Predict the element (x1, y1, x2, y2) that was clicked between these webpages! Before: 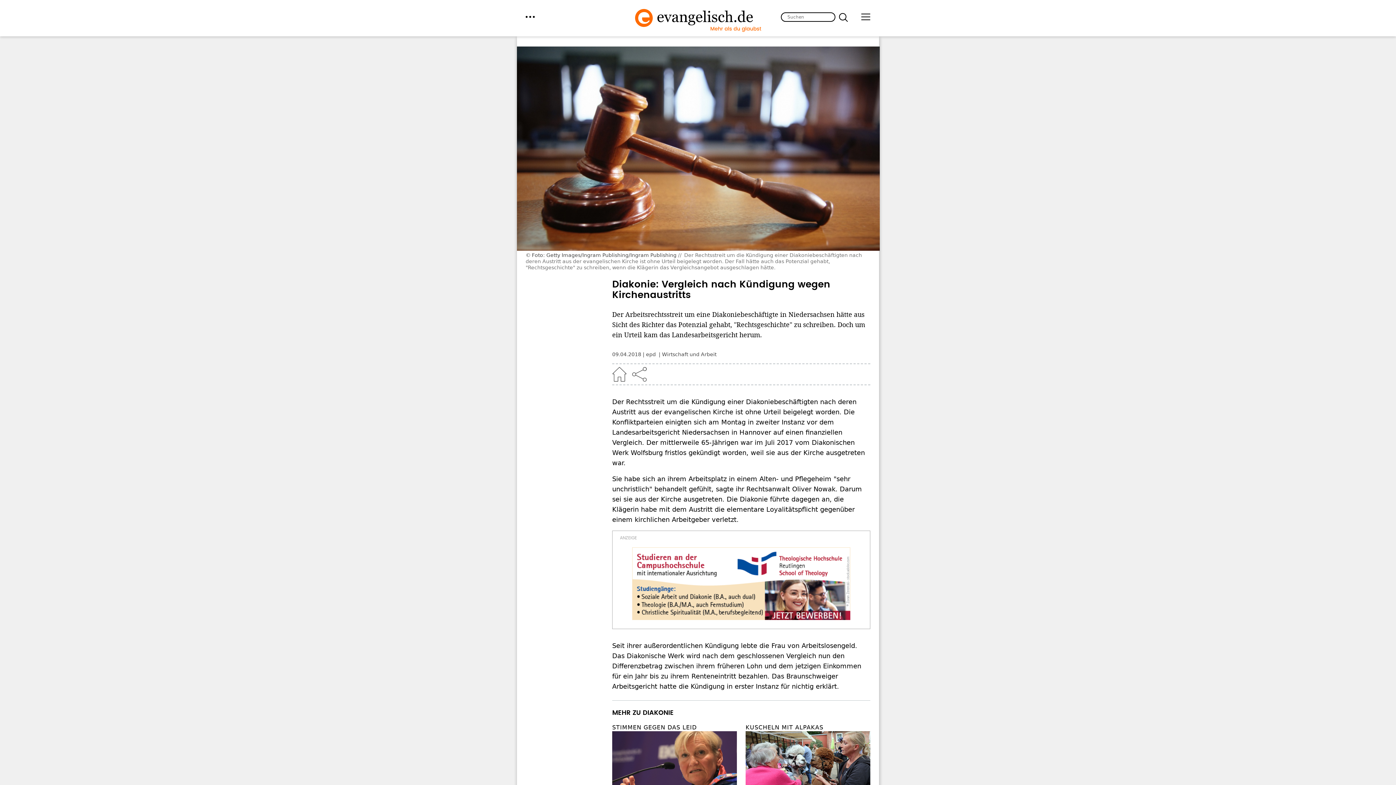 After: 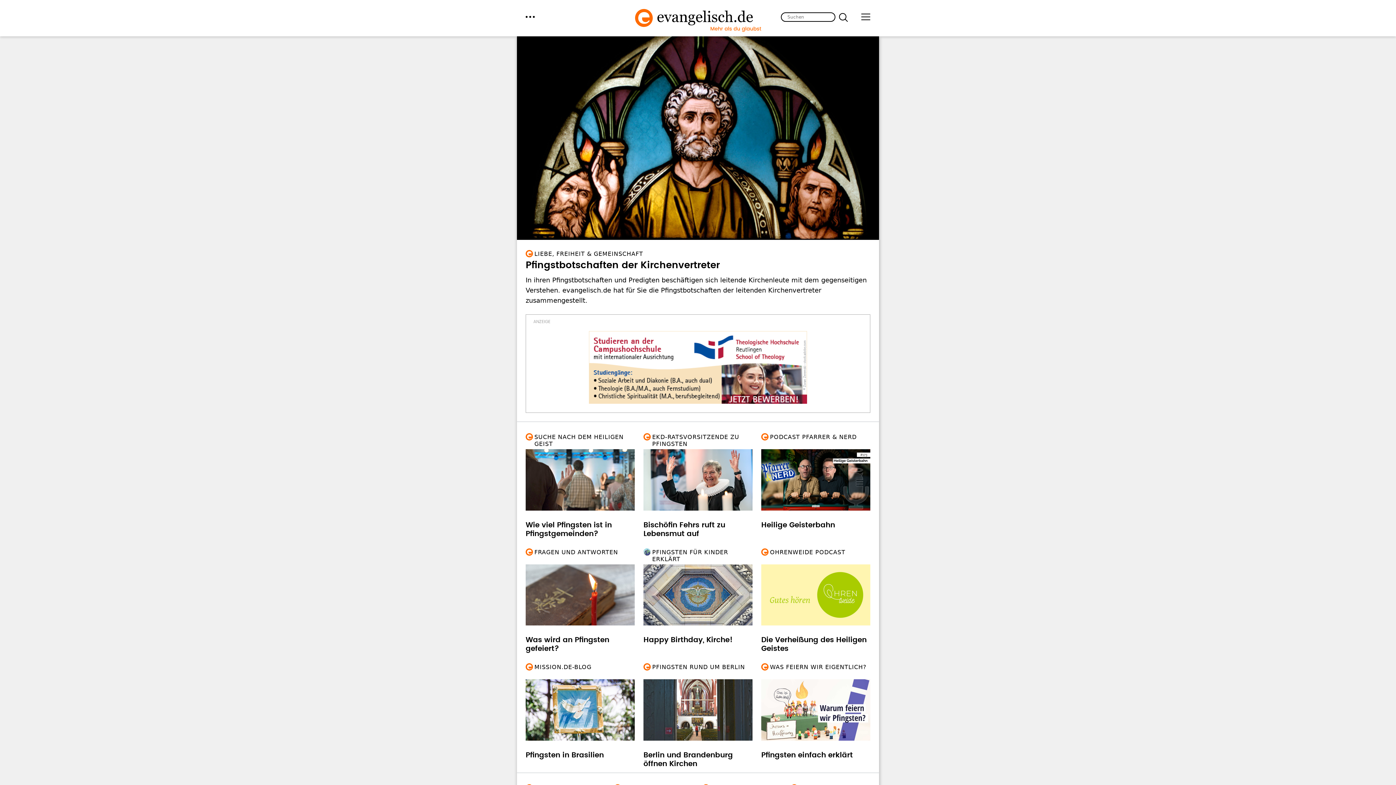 Action: label: Home bbox: (612, 367, 626, 381)